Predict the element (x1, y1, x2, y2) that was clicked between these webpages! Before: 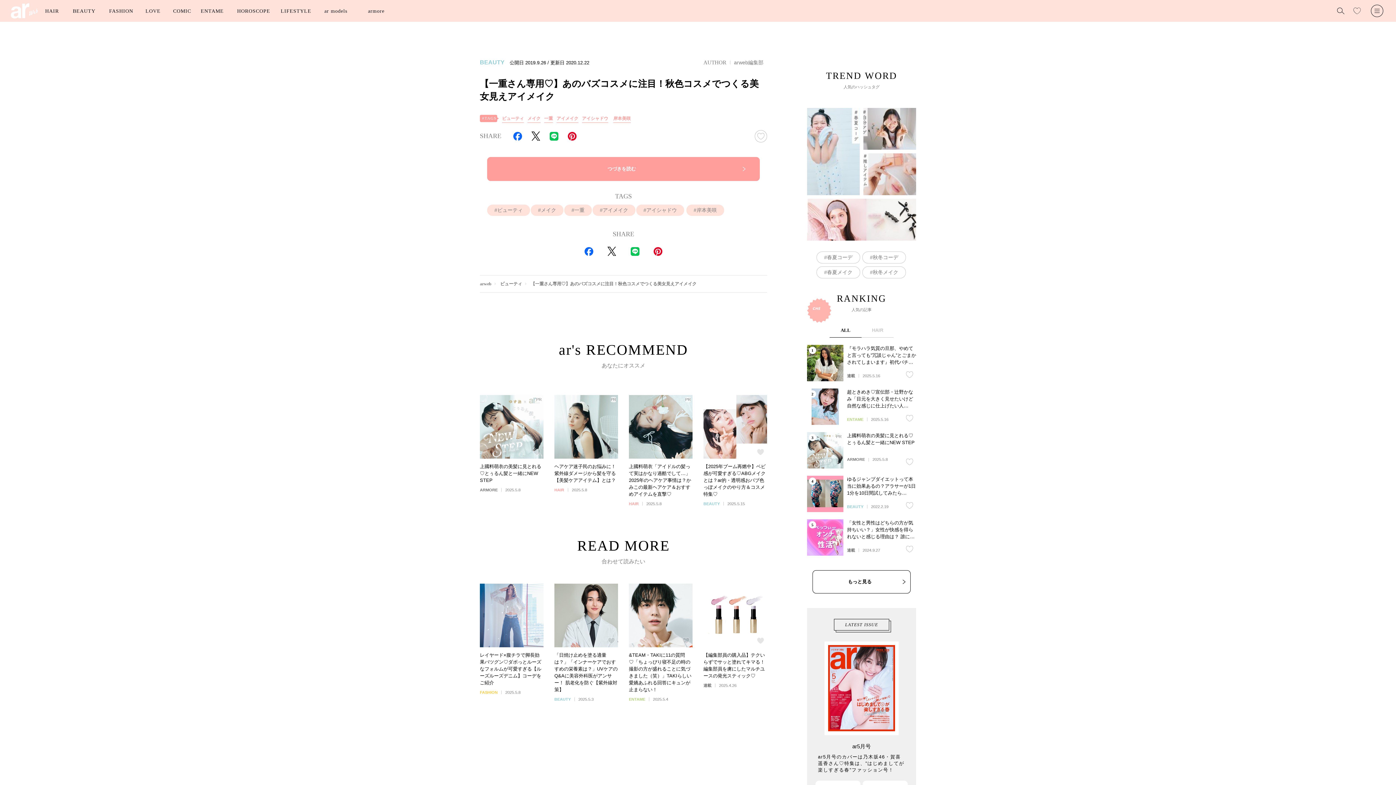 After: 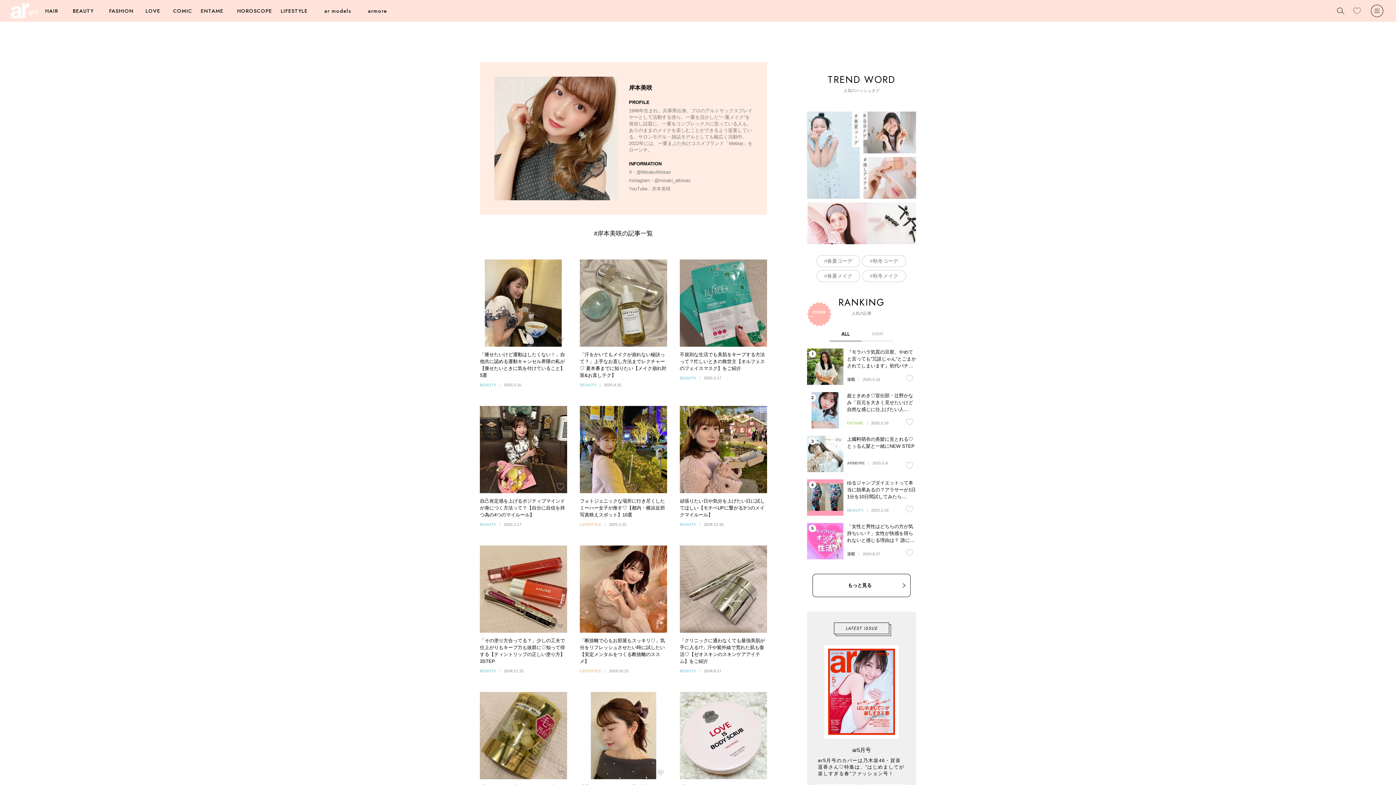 Action: label: 岸本美咲 bbox: (613, 116, 630, 122)